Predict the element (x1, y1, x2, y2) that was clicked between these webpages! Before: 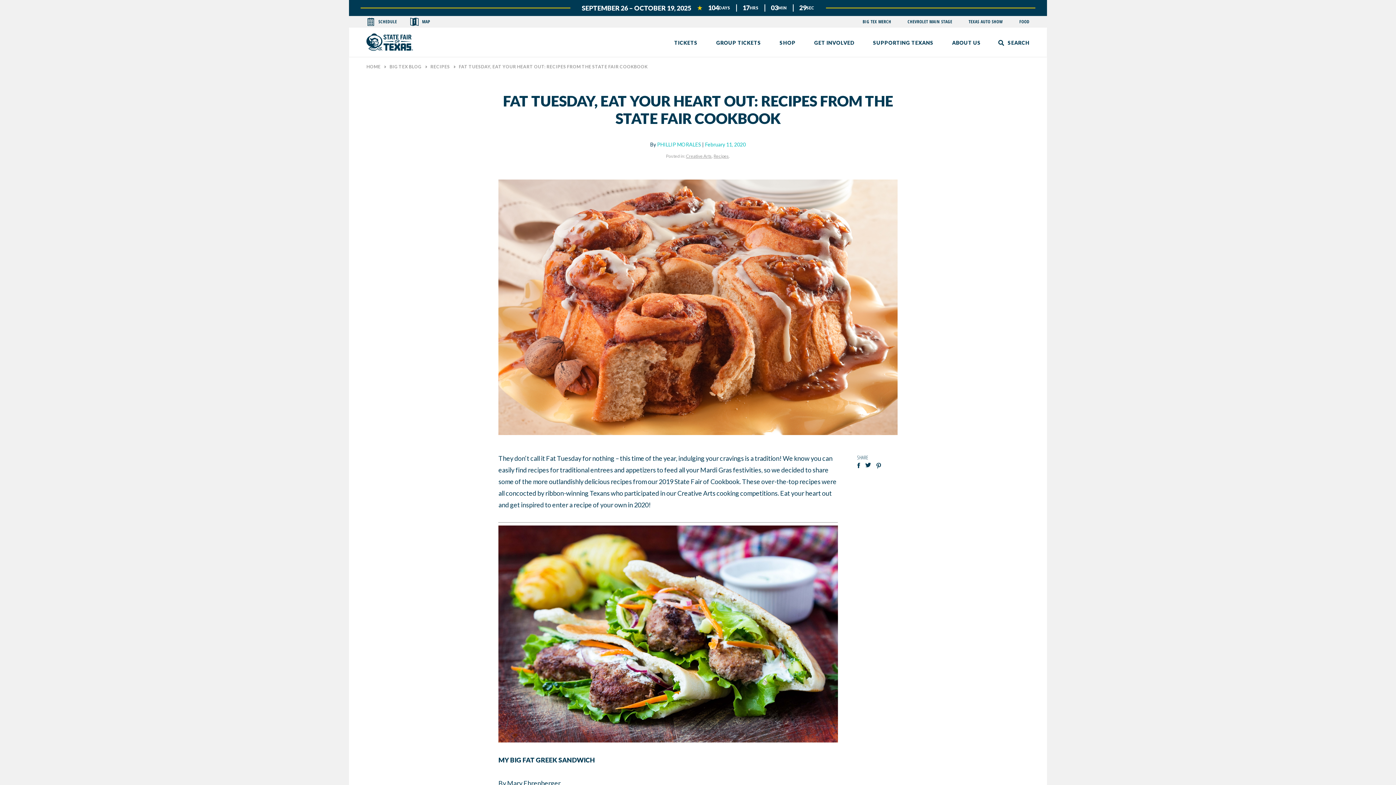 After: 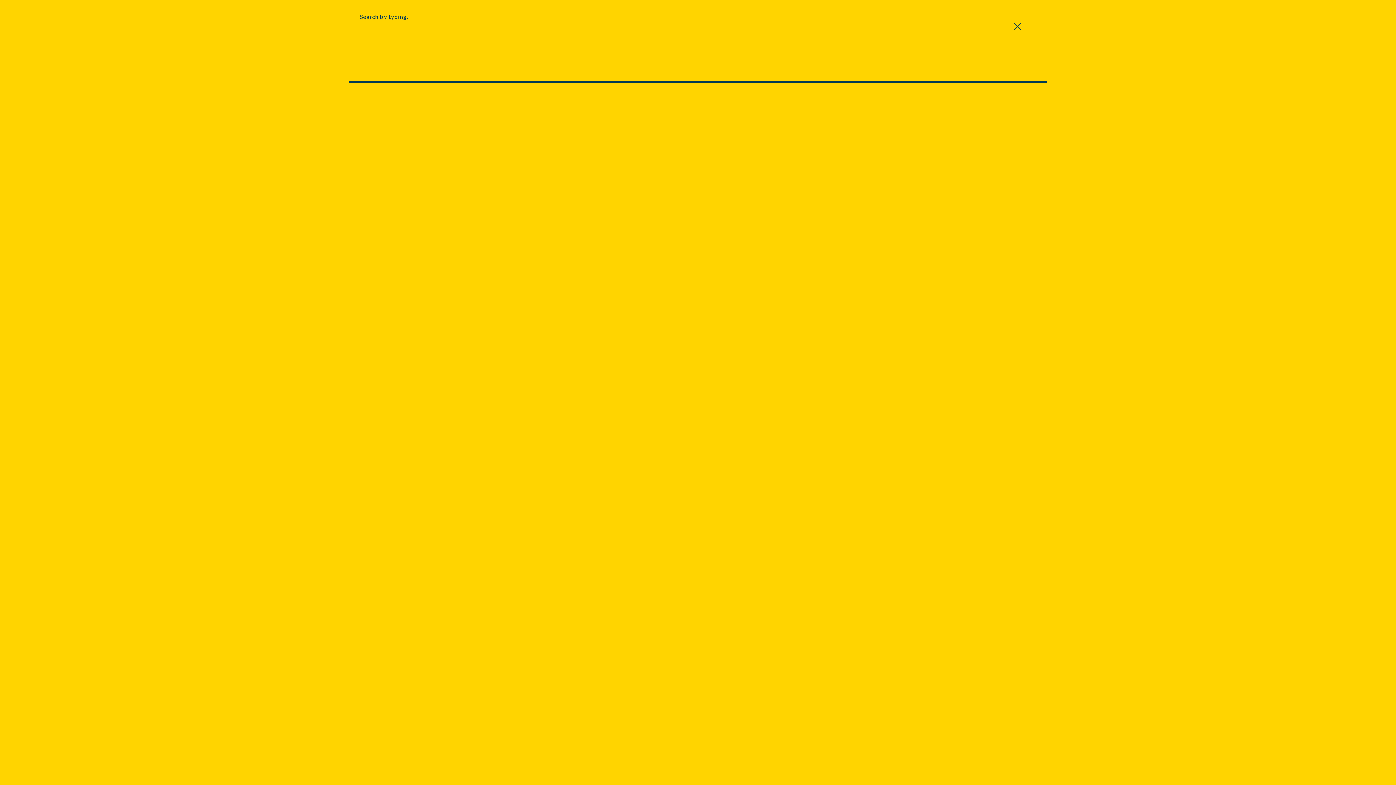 Action: label: SEARCH bbox: (994, 37, 1029, 56)